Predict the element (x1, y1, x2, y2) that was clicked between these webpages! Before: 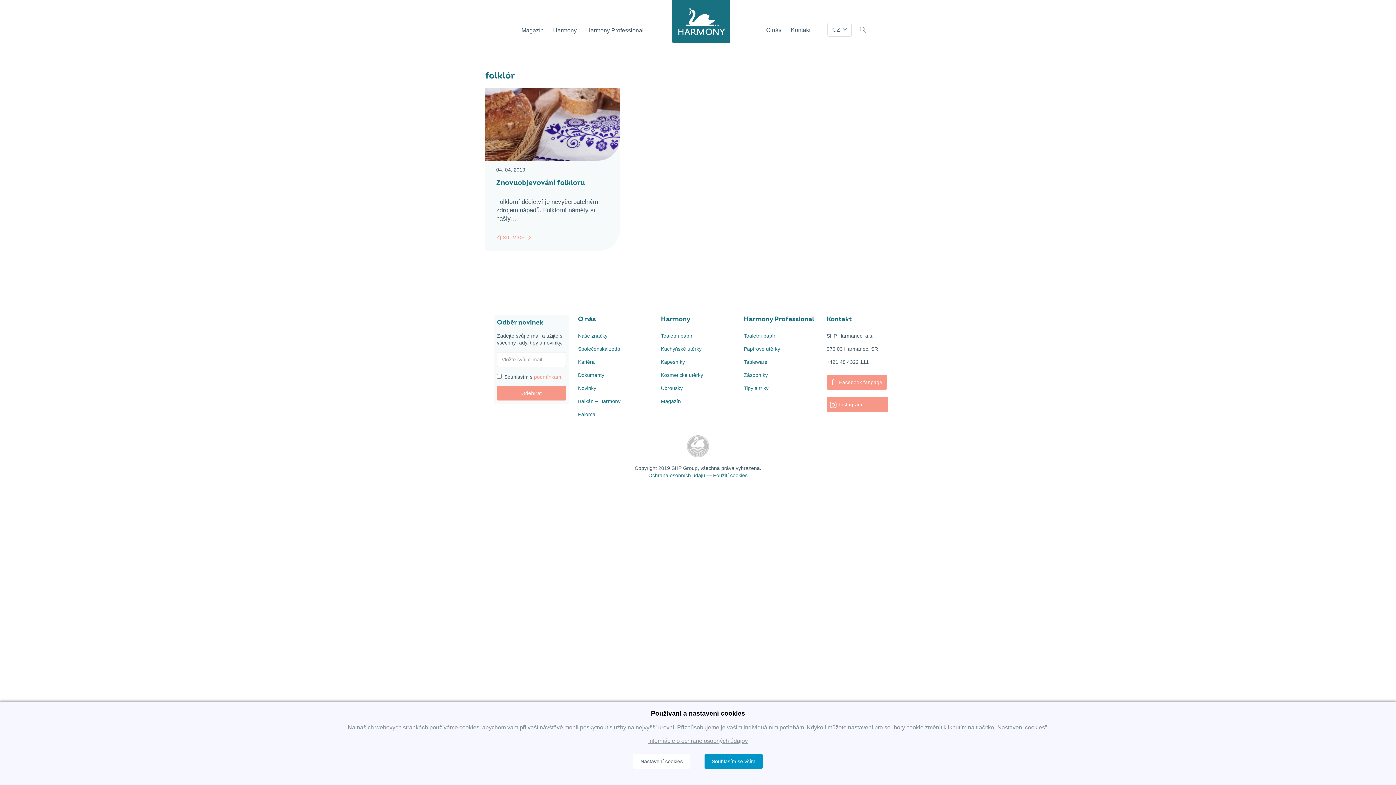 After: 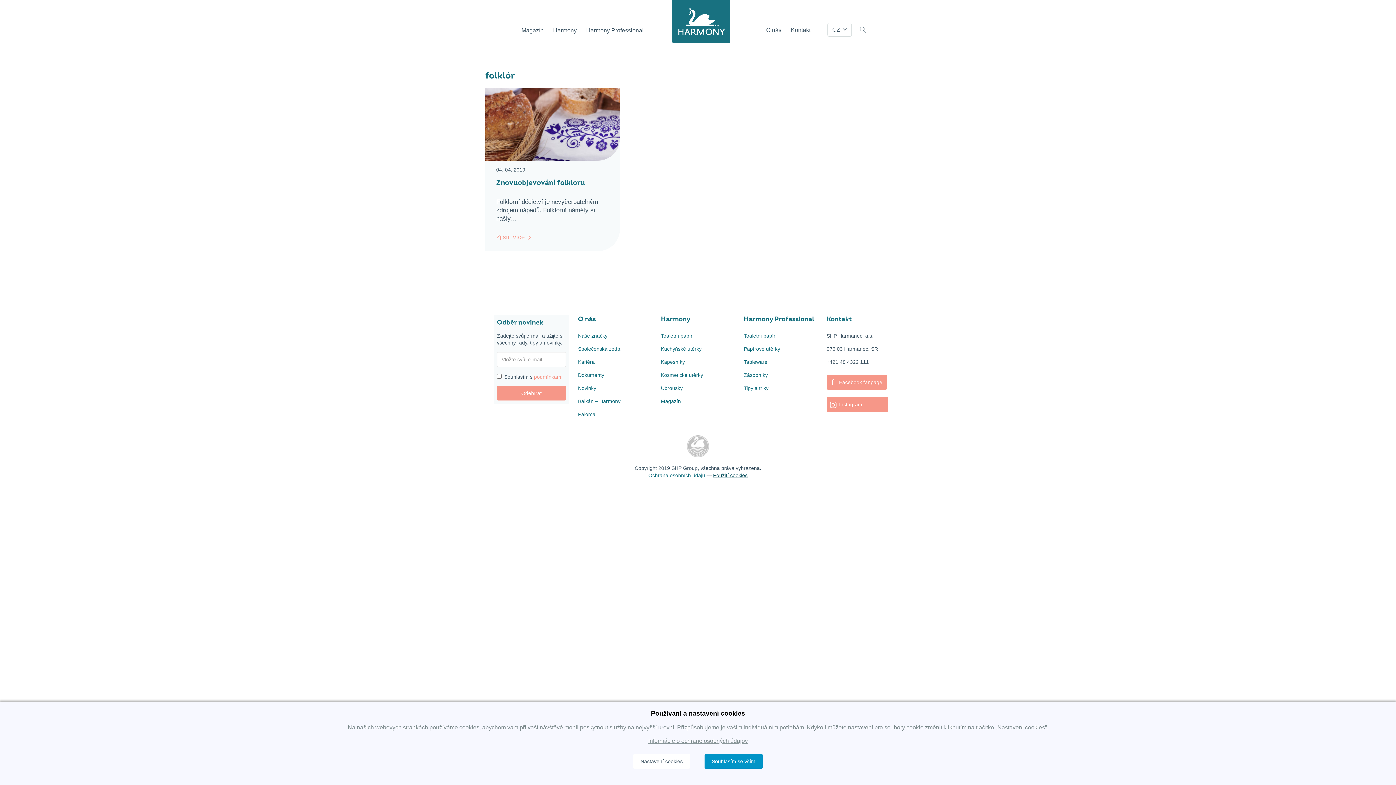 Action: label: Použití cookies bbox: (713, 472, 747, 478)